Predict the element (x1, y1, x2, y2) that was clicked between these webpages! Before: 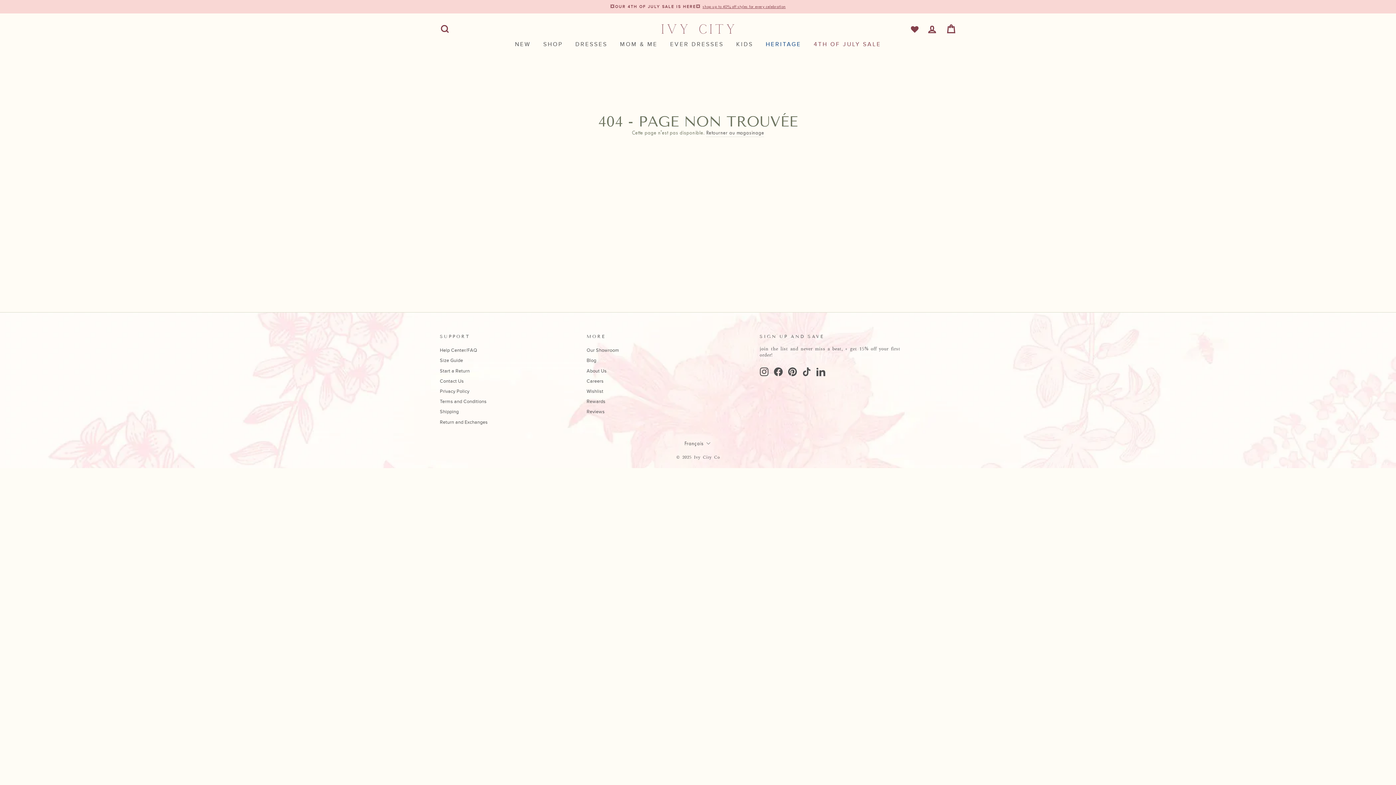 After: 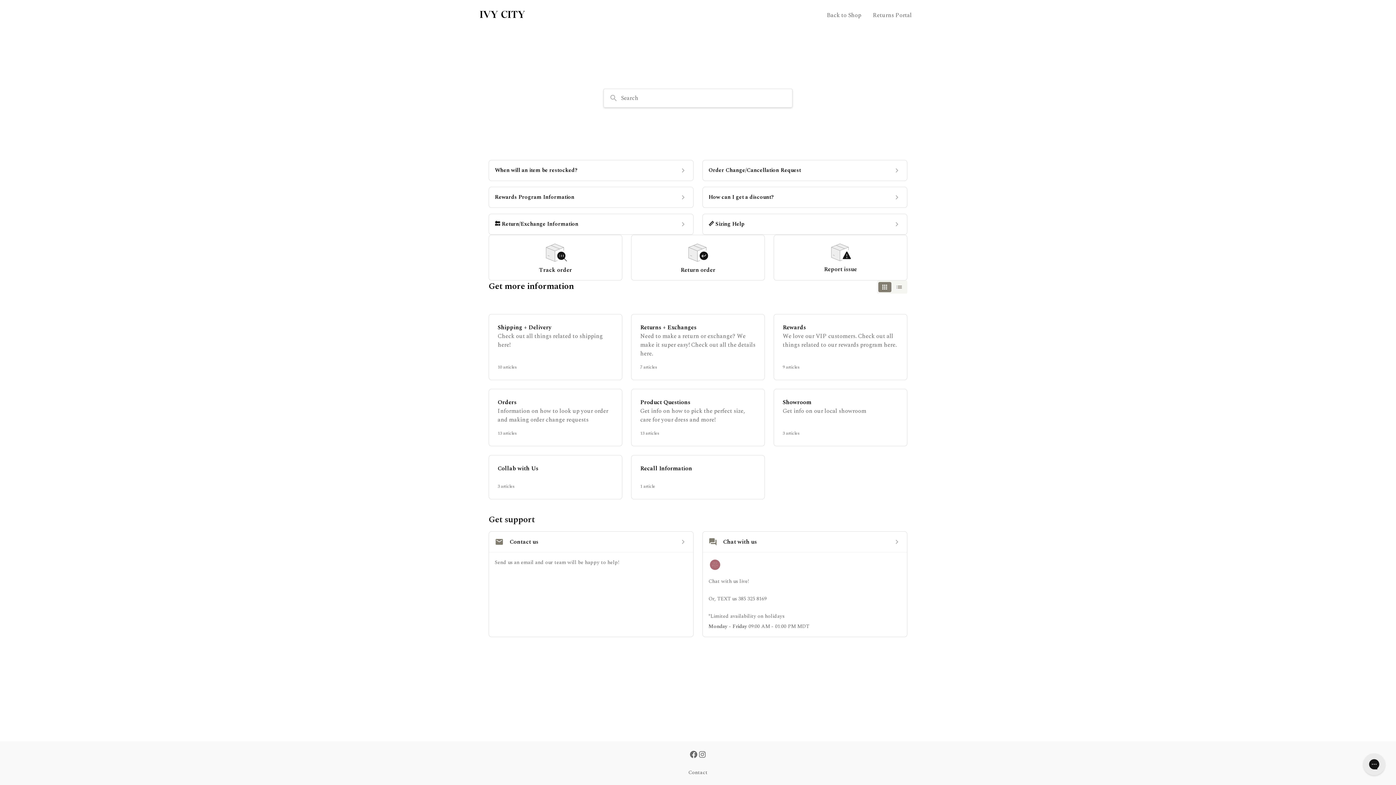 Action: label: Shipping bbox: (440, 407, 458, 416)